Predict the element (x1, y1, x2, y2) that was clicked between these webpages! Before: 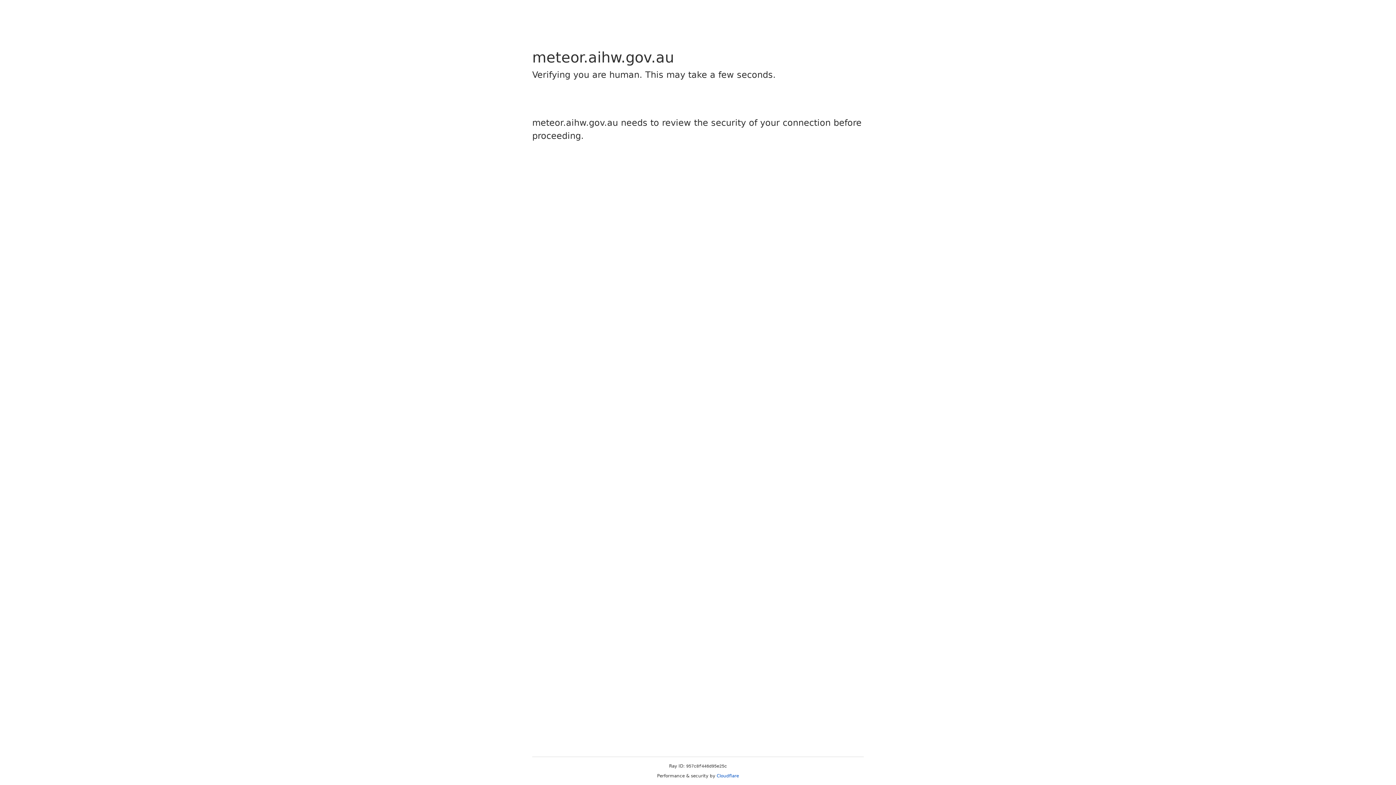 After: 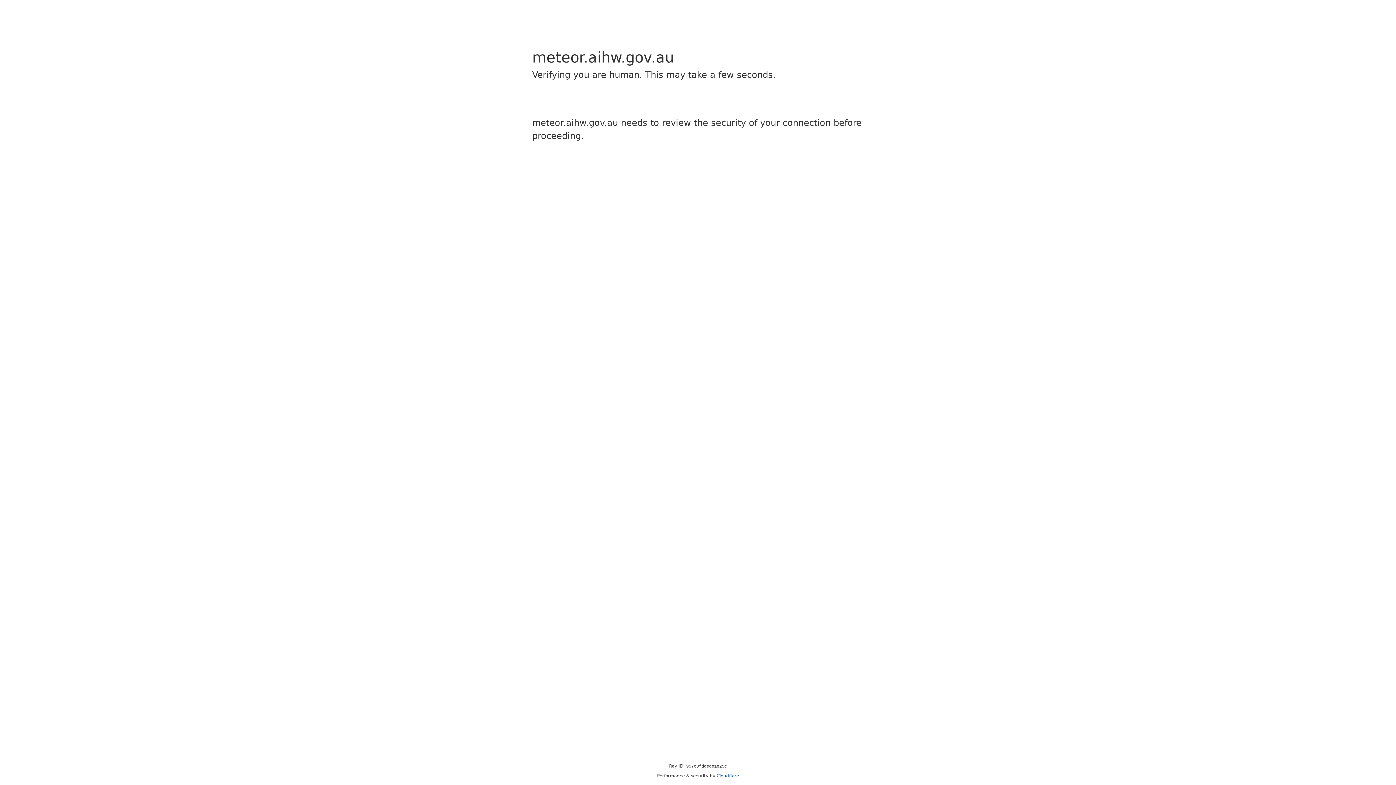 Action: label: Cloudflare bbox: (716, 773, 739, 778)